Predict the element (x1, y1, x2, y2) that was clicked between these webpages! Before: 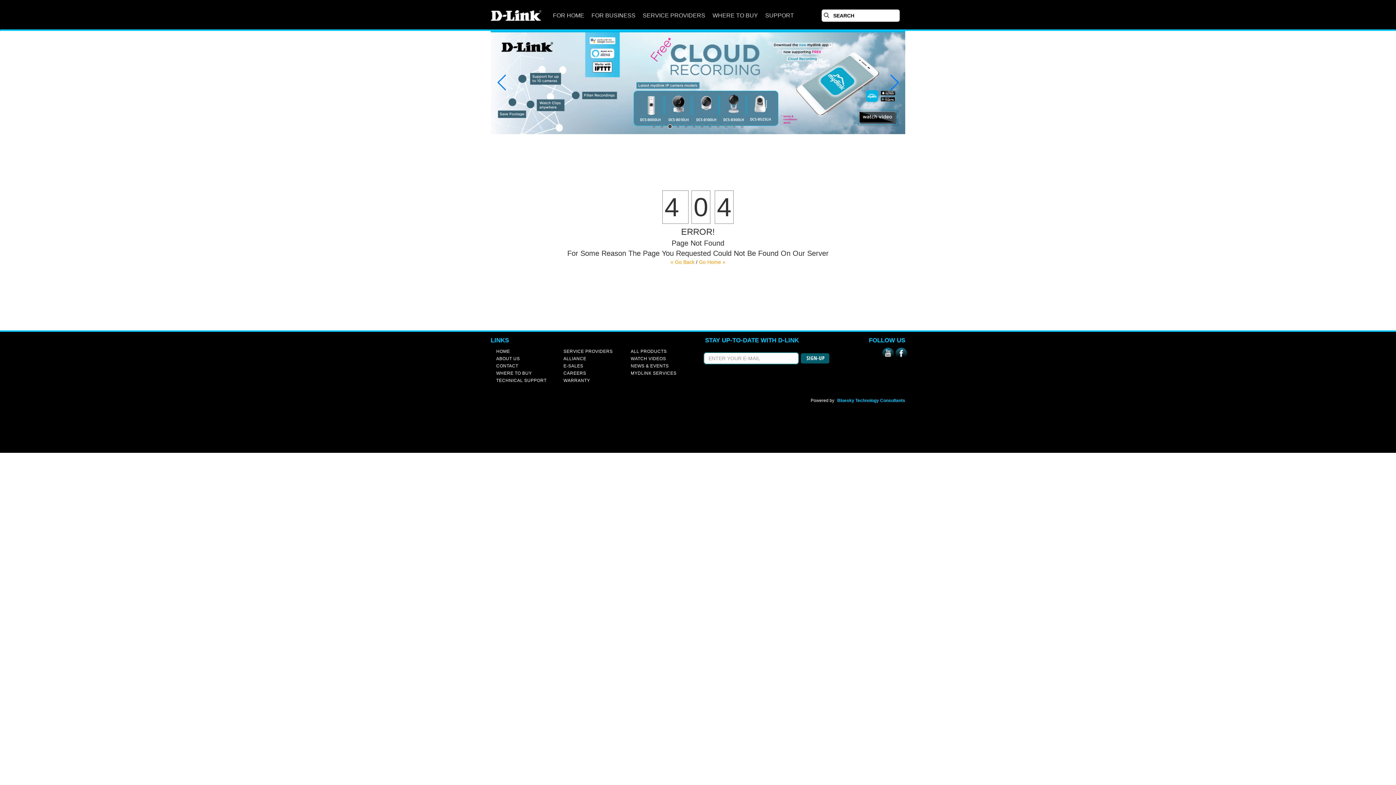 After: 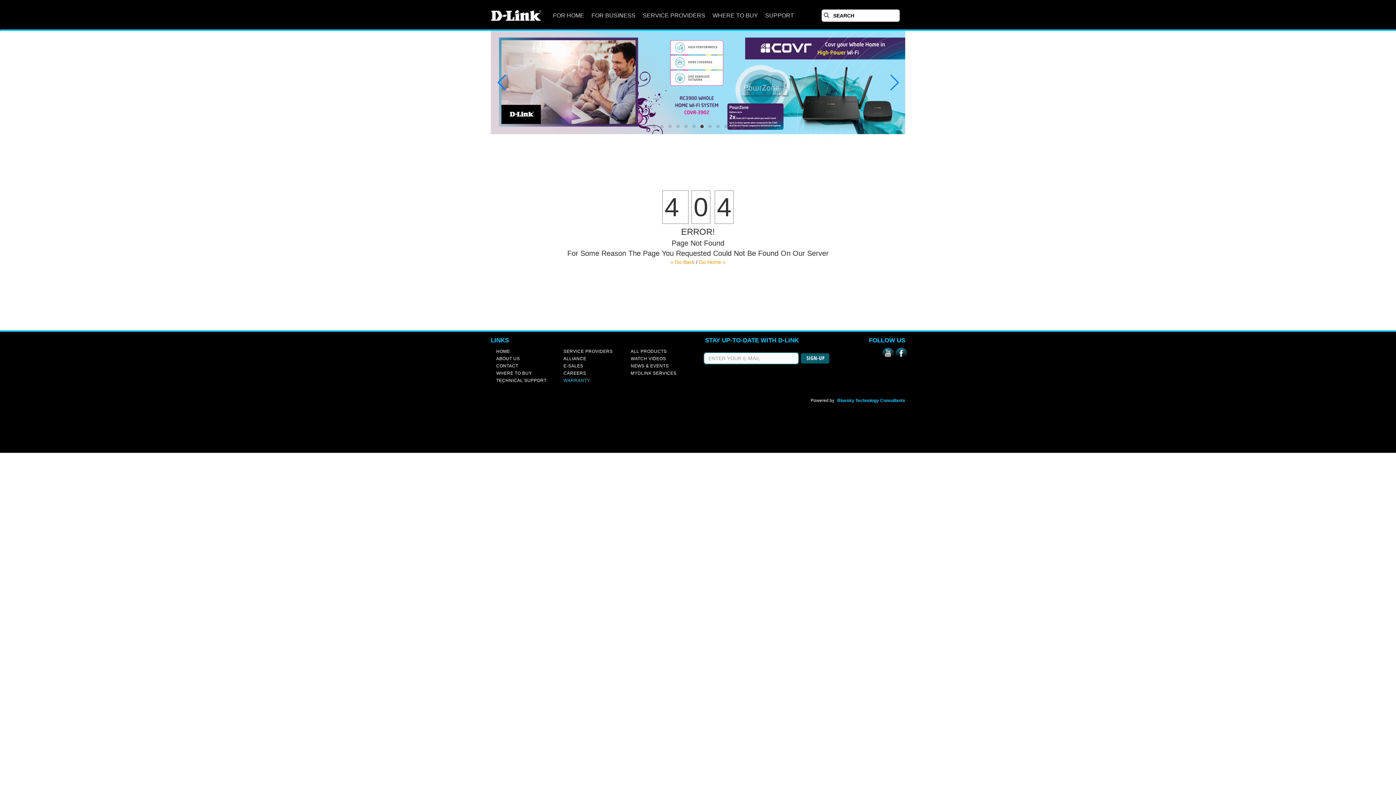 Action: label: WARRANTY bbox: (563, 378, 590, 383)